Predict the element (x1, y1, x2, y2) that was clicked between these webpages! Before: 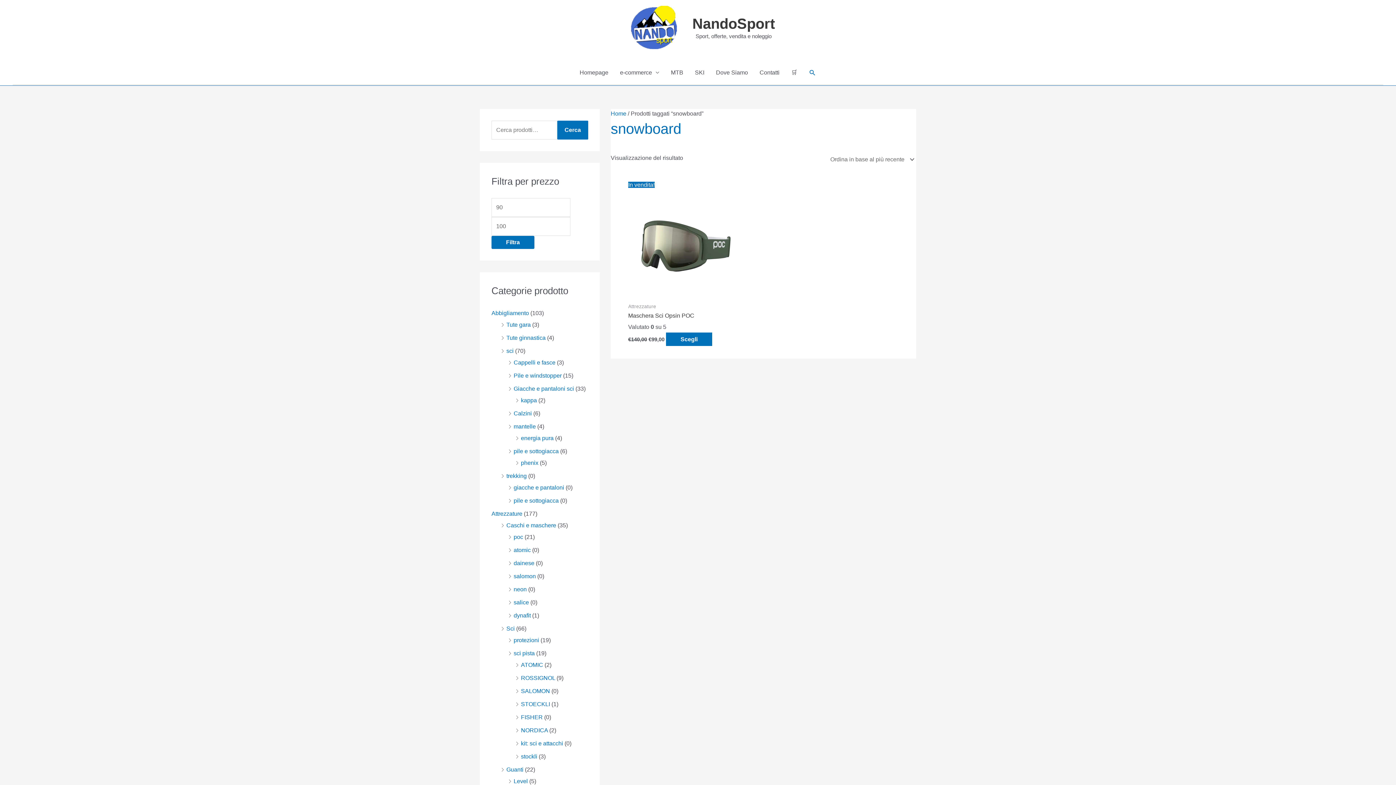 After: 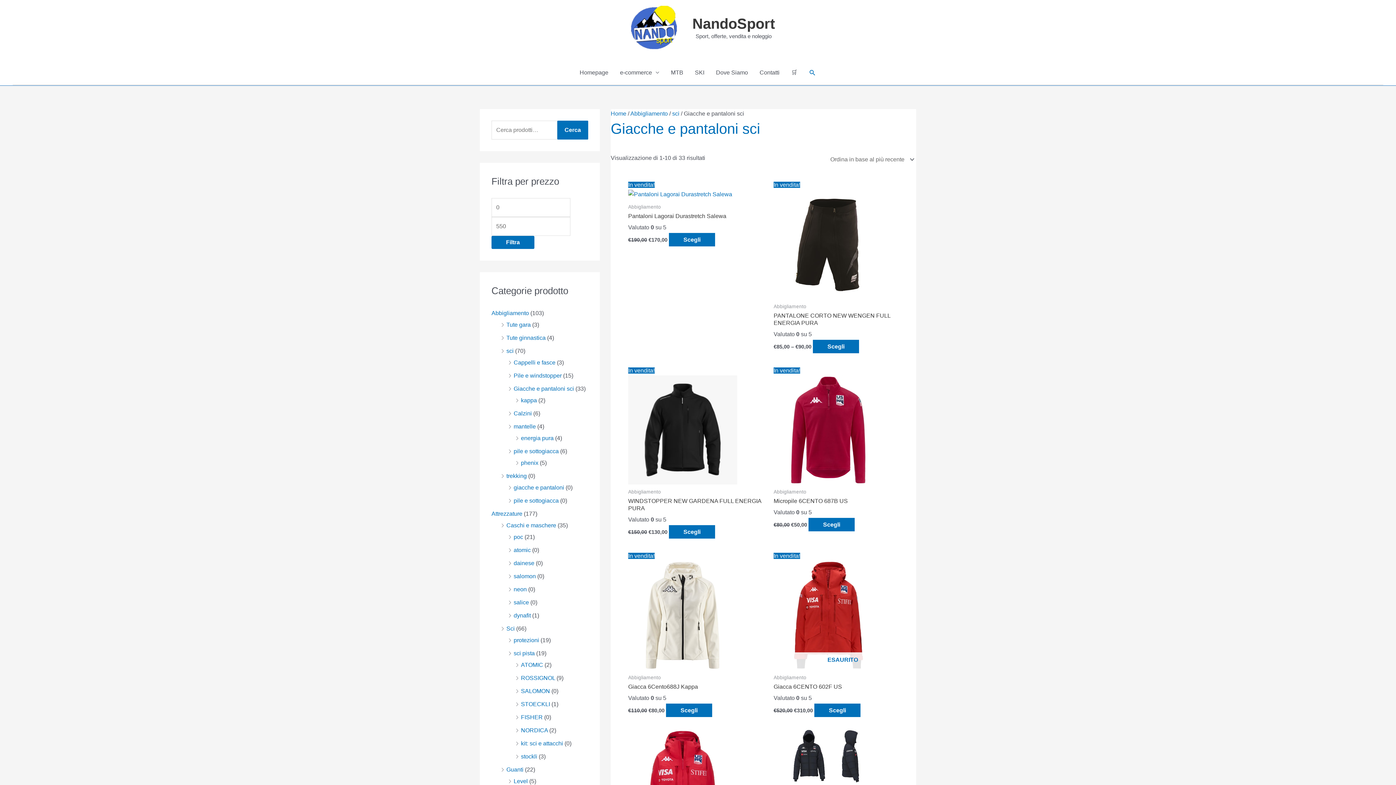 Action: label: Giacche e pantaloni sci bbox: (513, 385, 574, 392)